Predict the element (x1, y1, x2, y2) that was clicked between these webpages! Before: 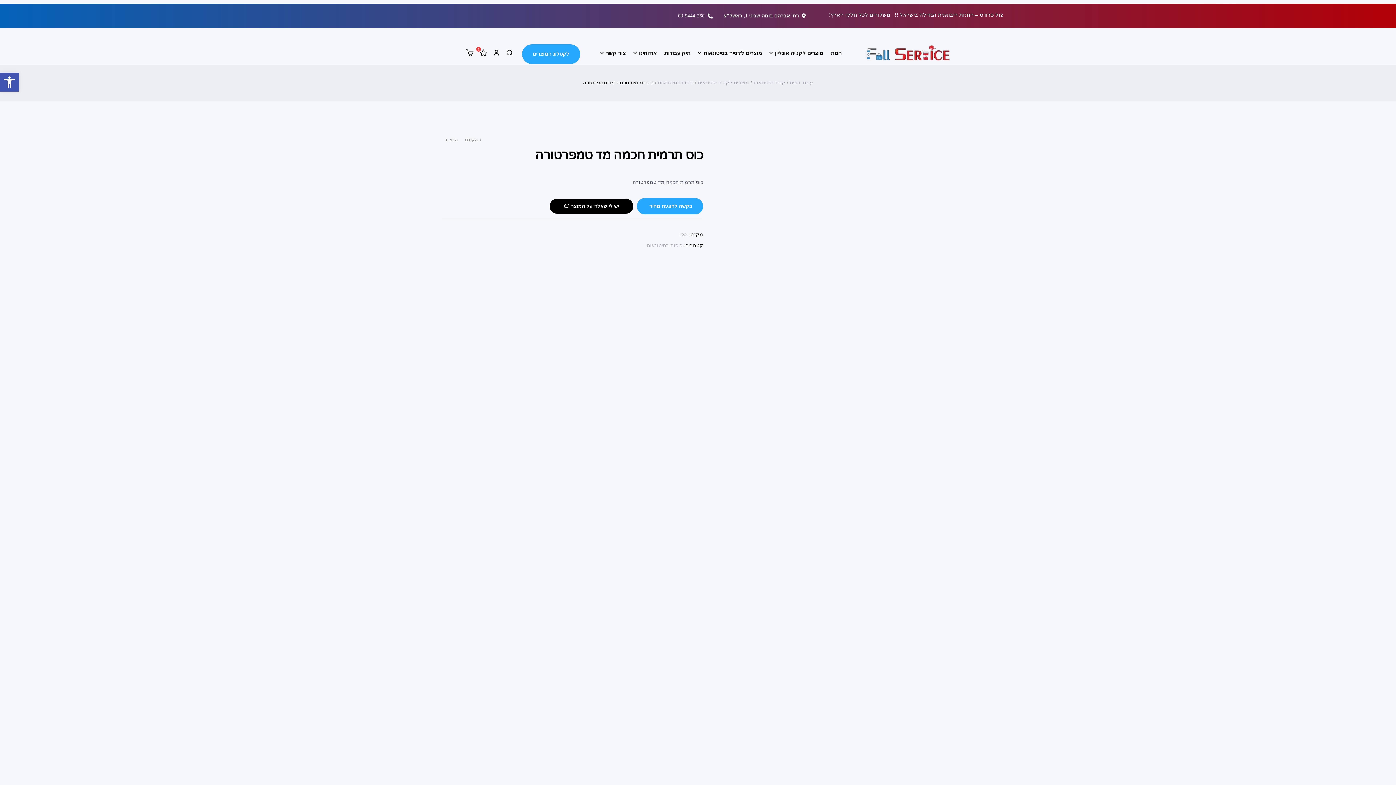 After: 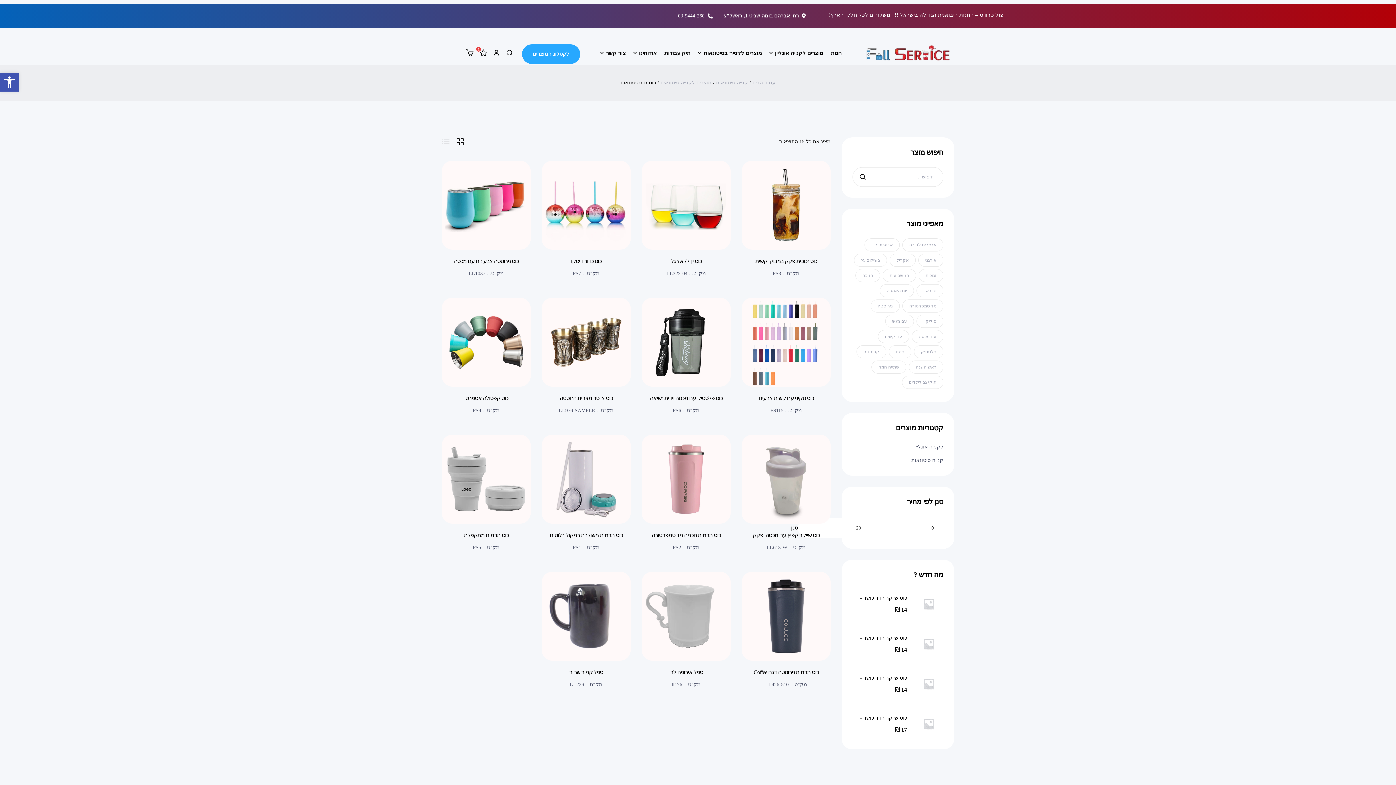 Action: bbox: (658, 80, 693, 85) label: כוסות בסיטונאות